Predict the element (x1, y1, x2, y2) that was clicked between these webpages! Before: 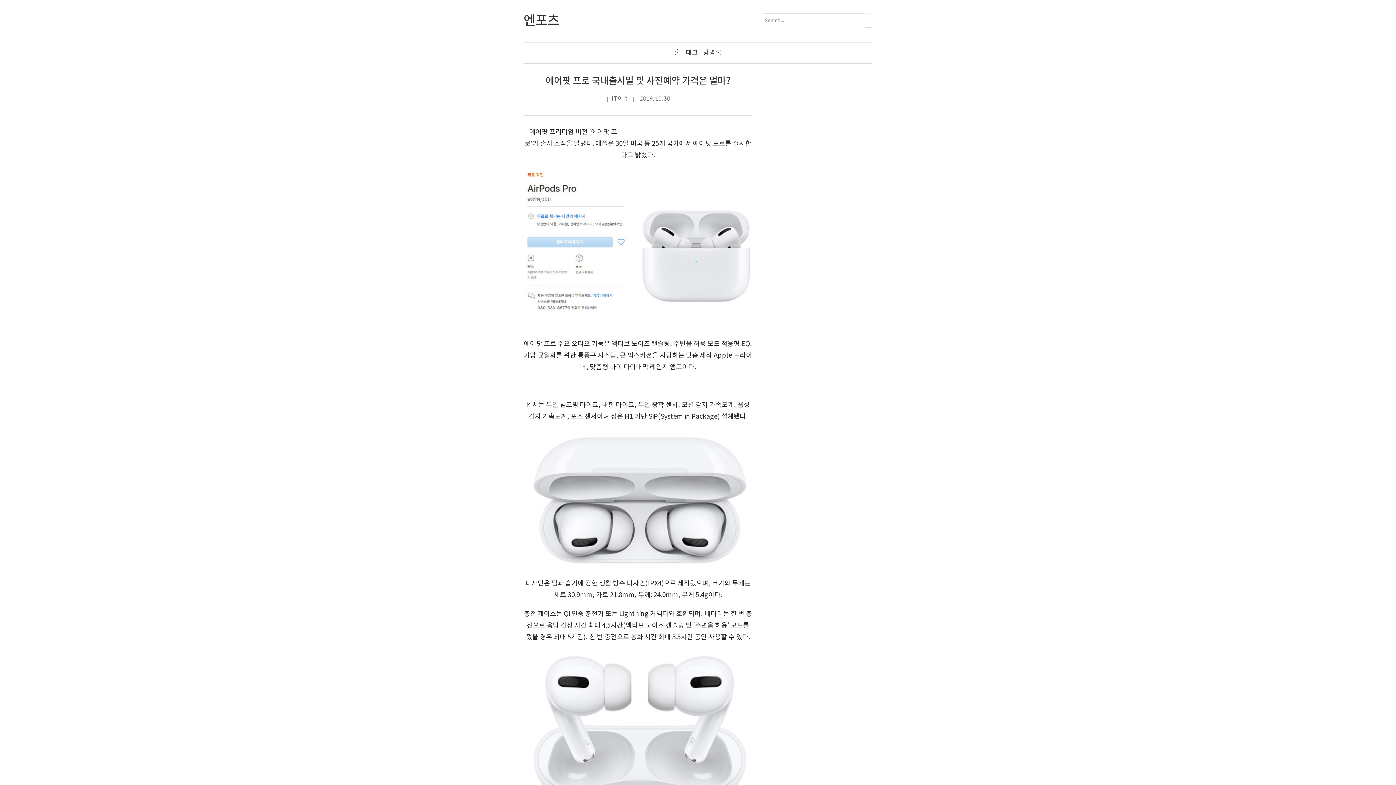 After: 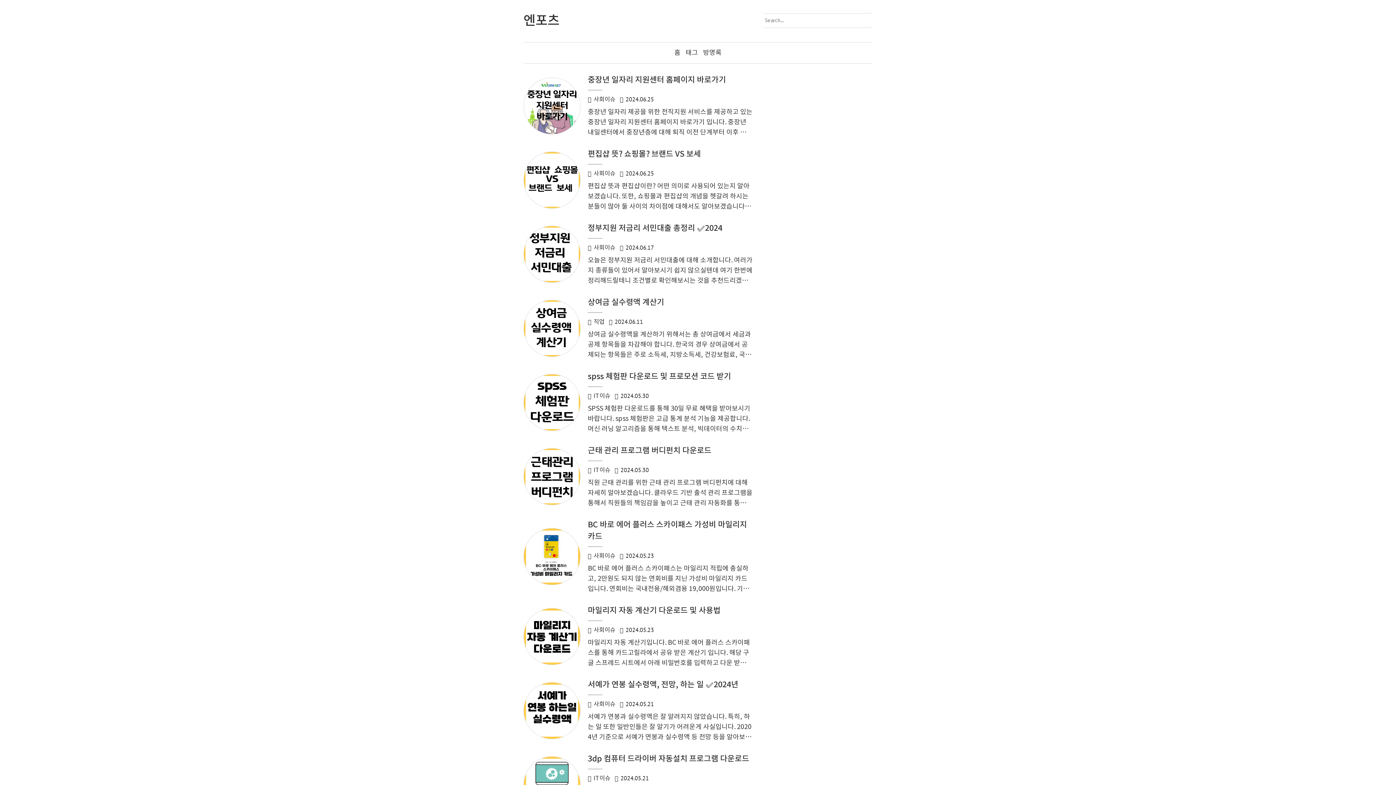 Action: label: 엔포츠 bbox: (523, 13, 559, 28)